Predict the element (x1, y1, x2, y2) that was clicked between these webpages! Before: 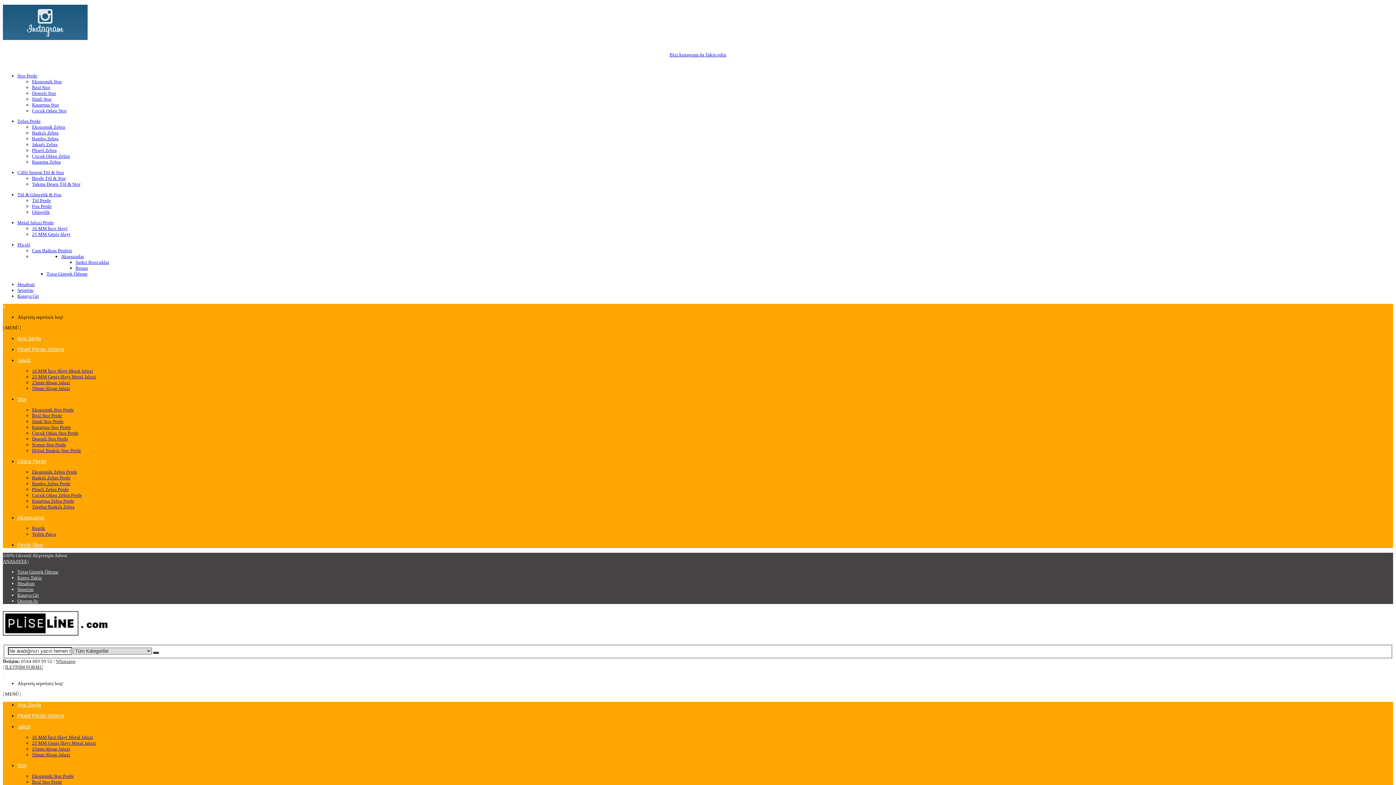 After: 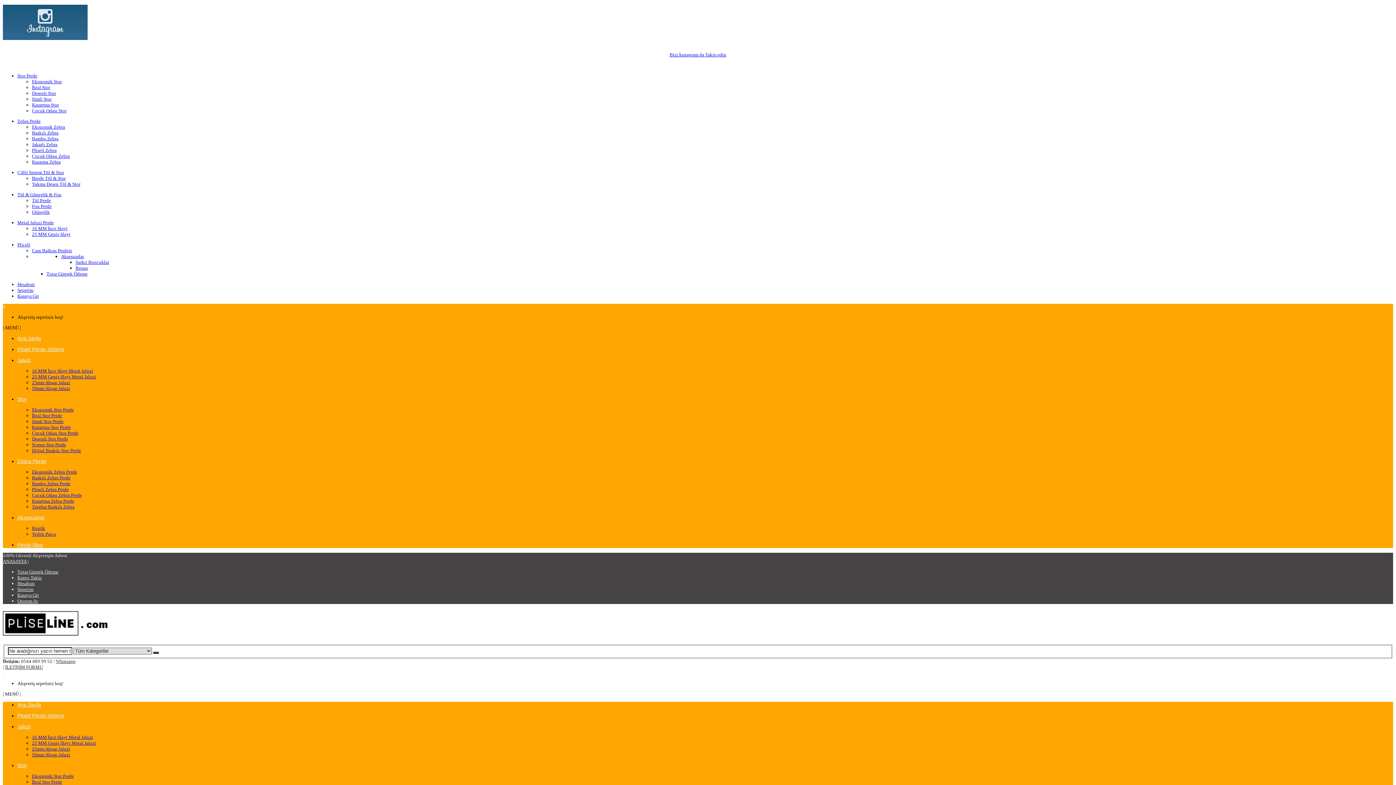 Action: label: 25mm Ahşap Jaluzi bbox: (32, 746, 70, 751)